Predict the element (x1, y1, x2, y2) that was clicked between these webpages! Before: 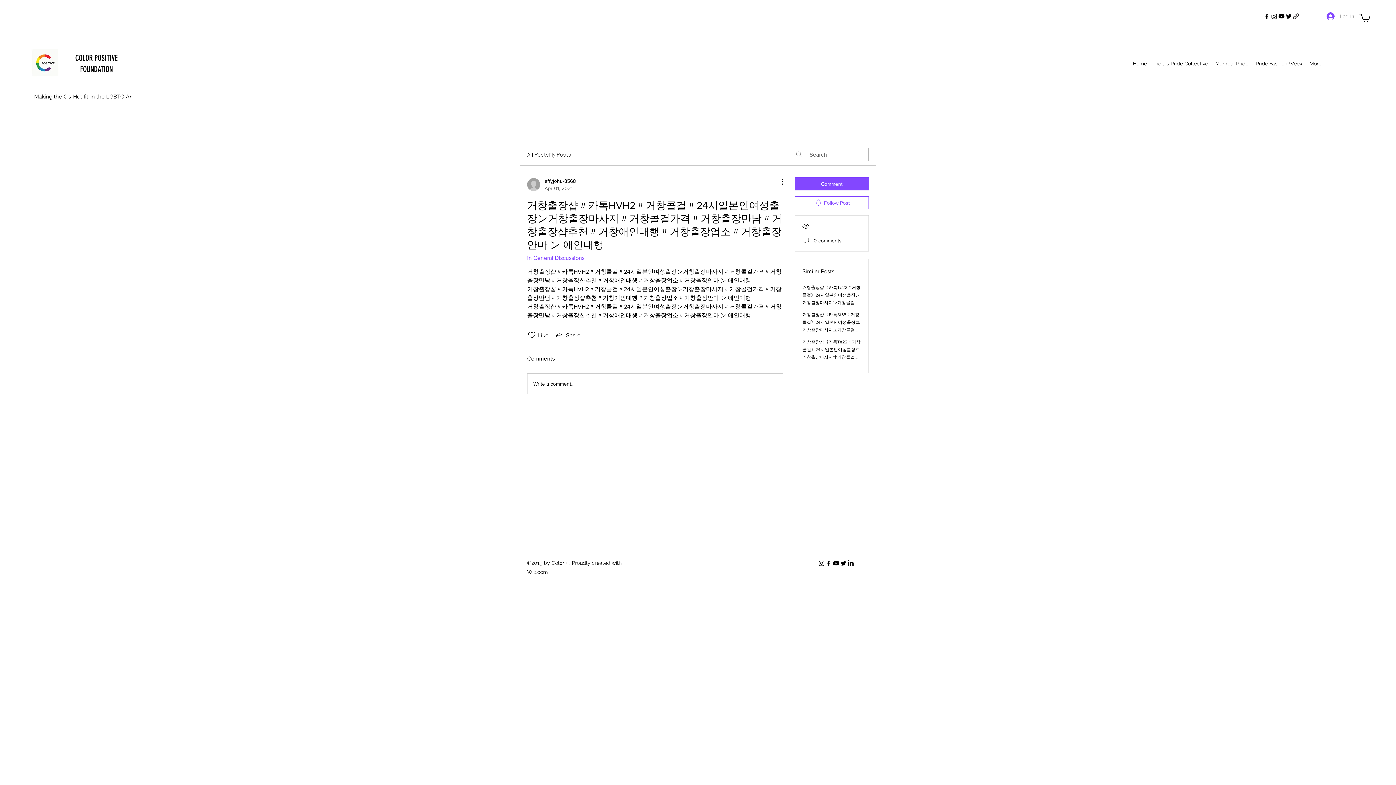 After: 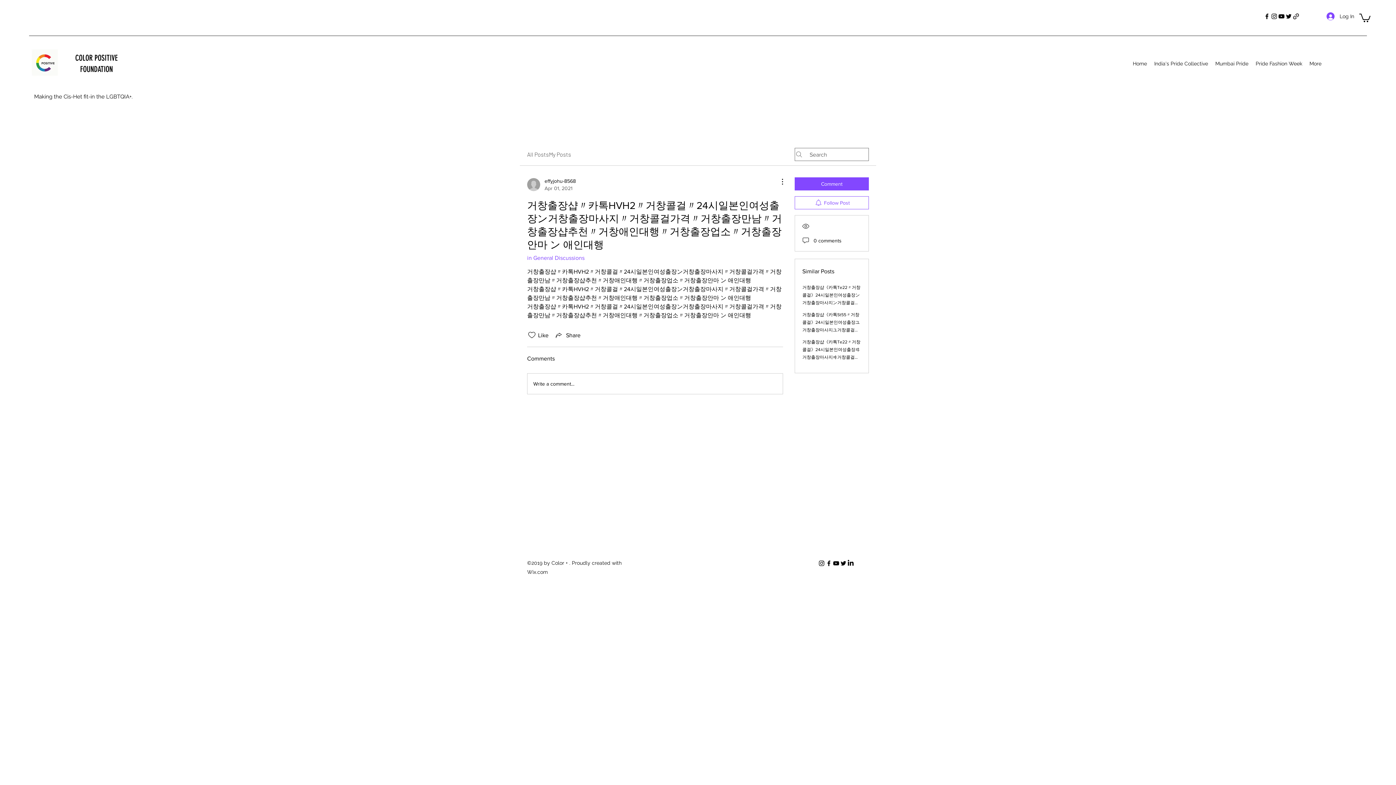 Action: bbox: (1285, 12, 1292, 20) label: twitter